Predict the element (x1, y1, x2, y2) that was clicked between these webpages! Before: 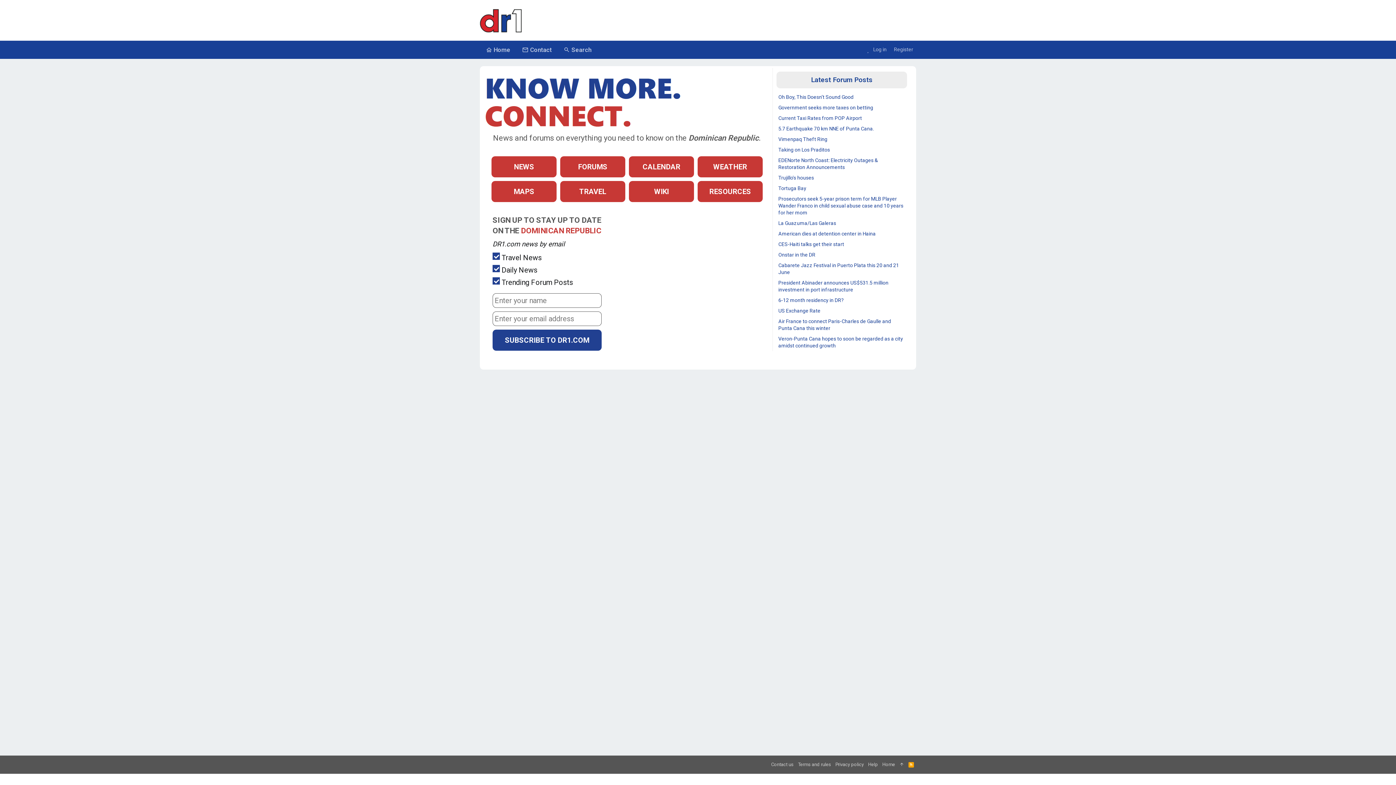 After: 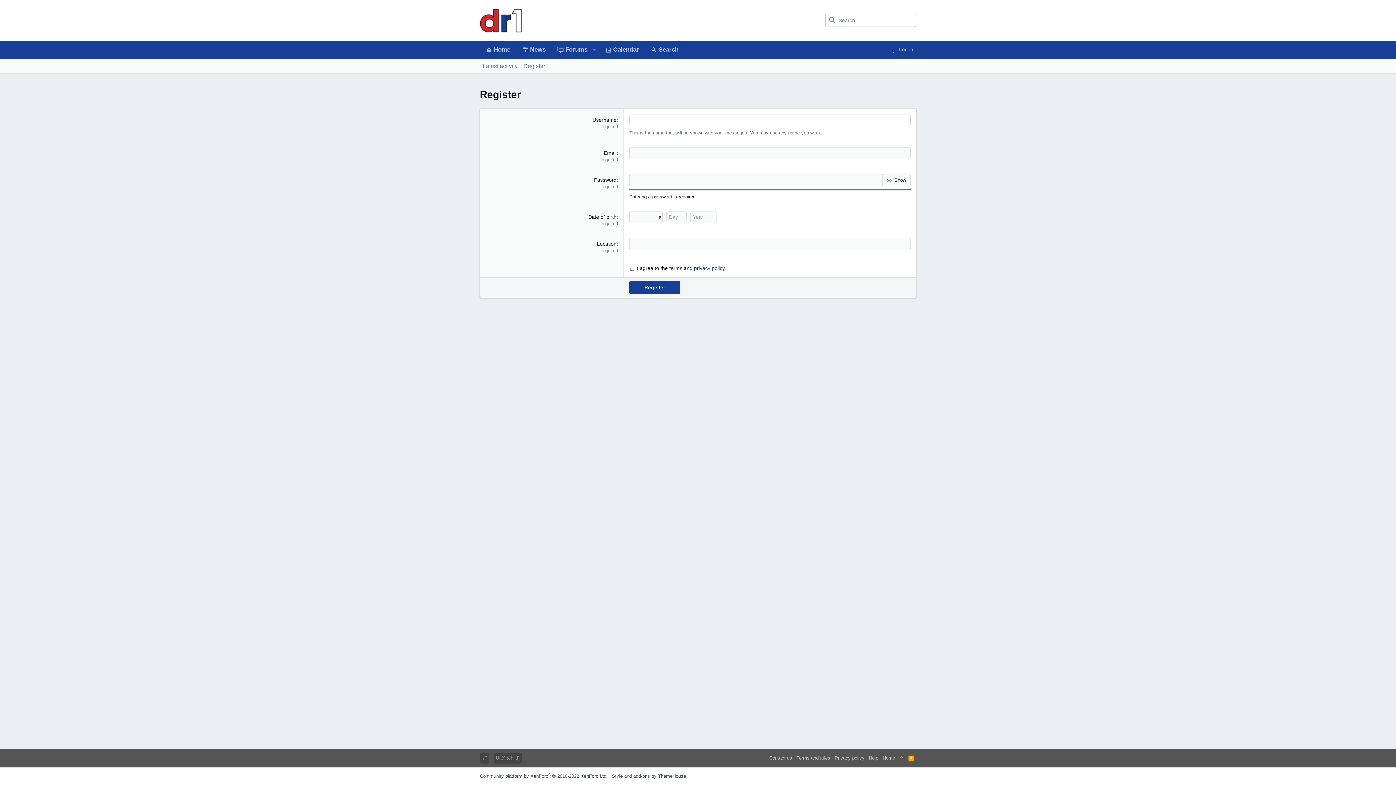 Action: bbox: (889, 42, 916, 57) label: Register